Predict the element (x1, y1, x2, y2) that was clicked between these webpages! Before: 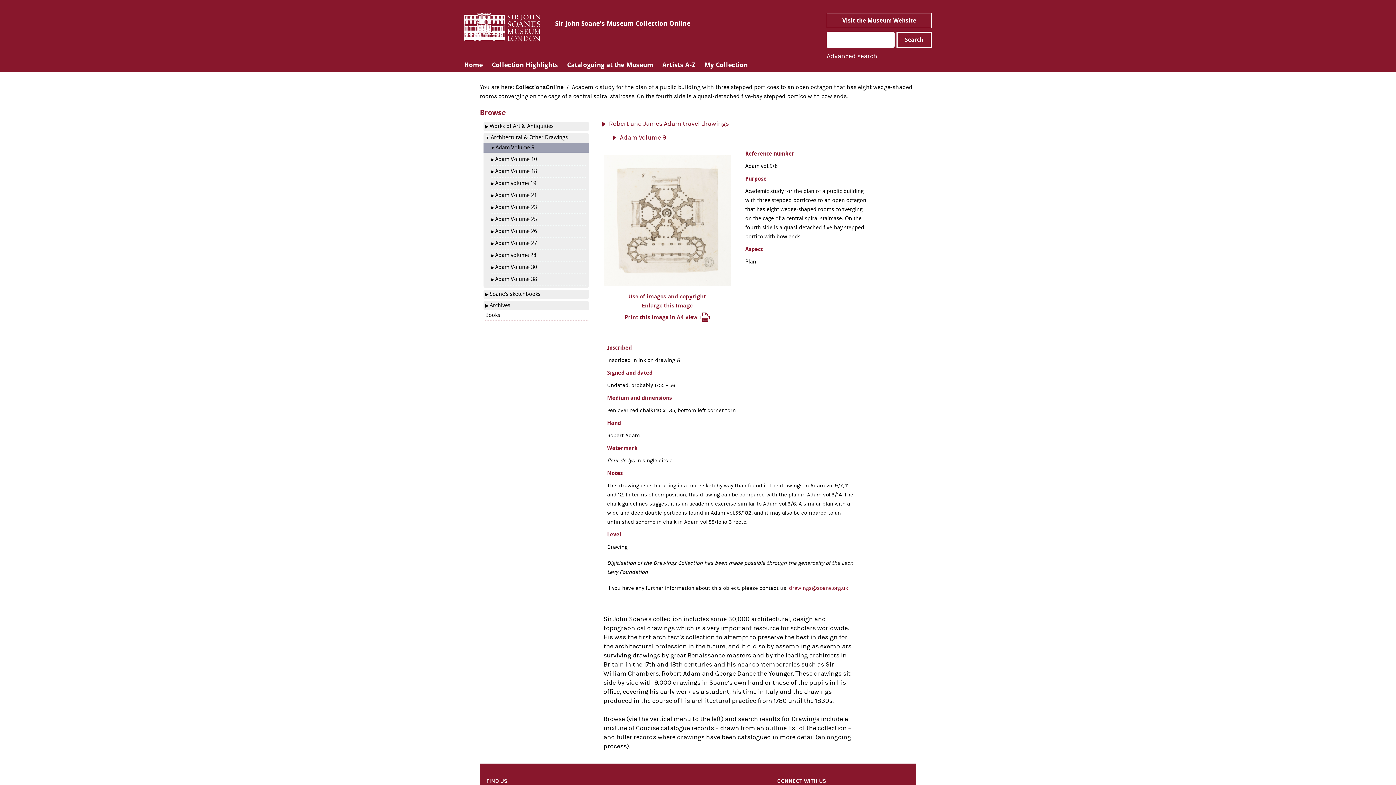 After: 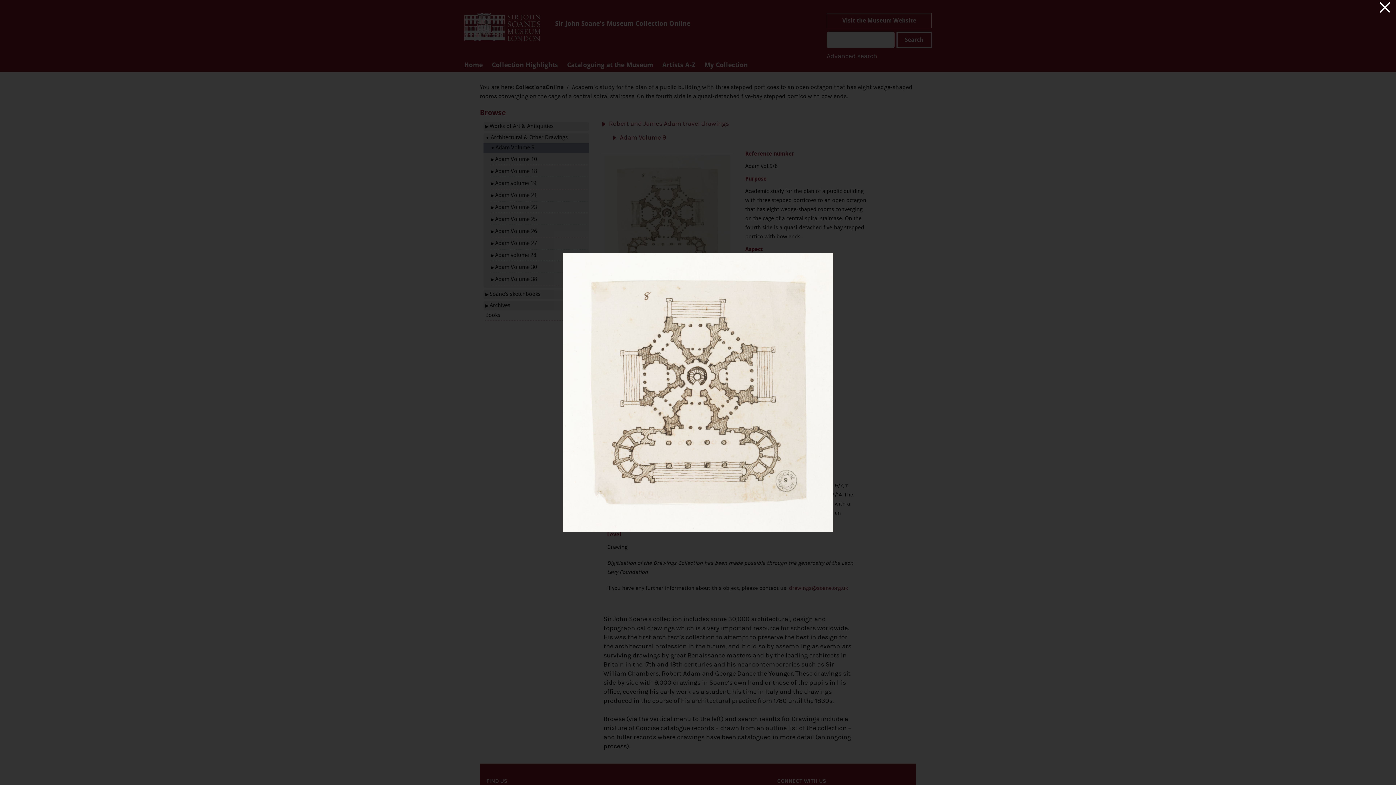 Action: bbox: (641, 302, 692, 309) label: Enlarge this Image